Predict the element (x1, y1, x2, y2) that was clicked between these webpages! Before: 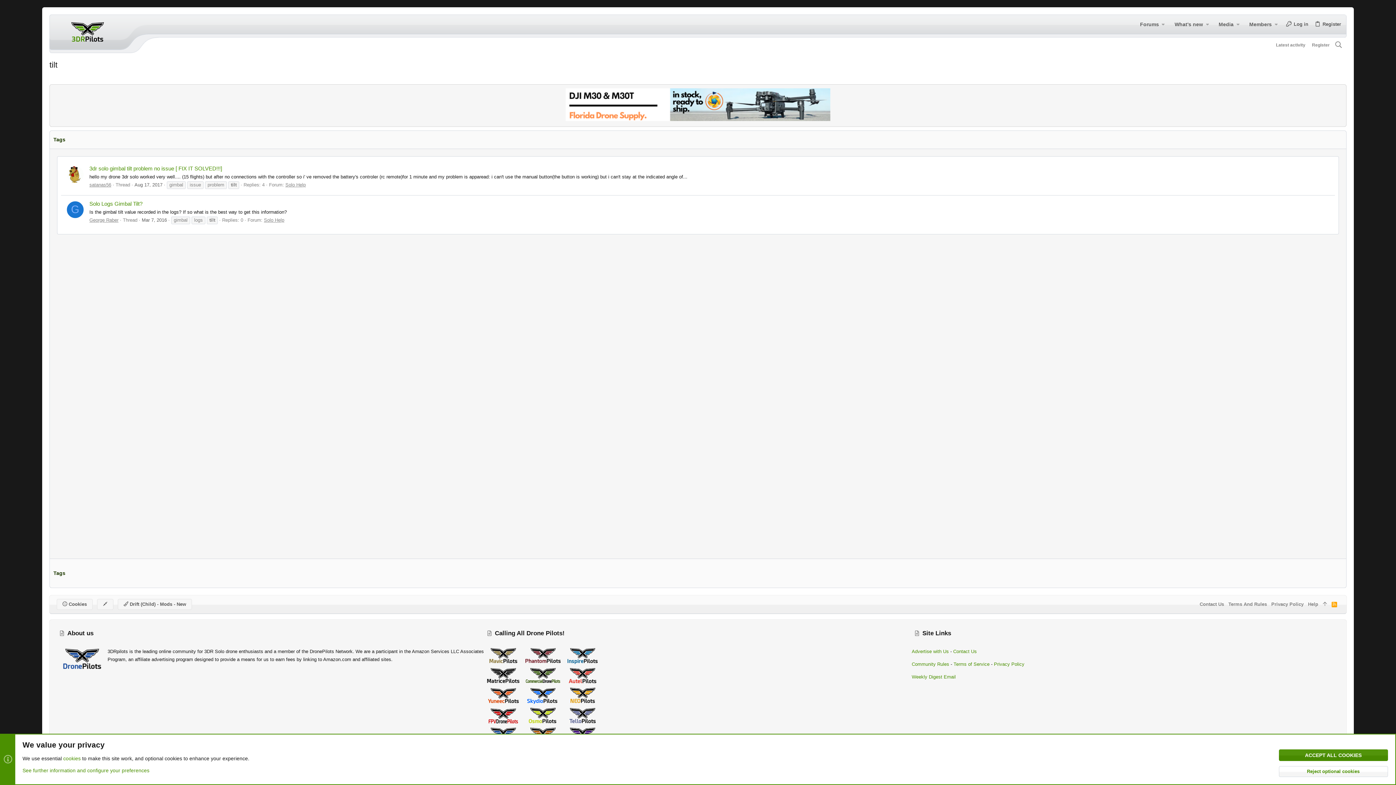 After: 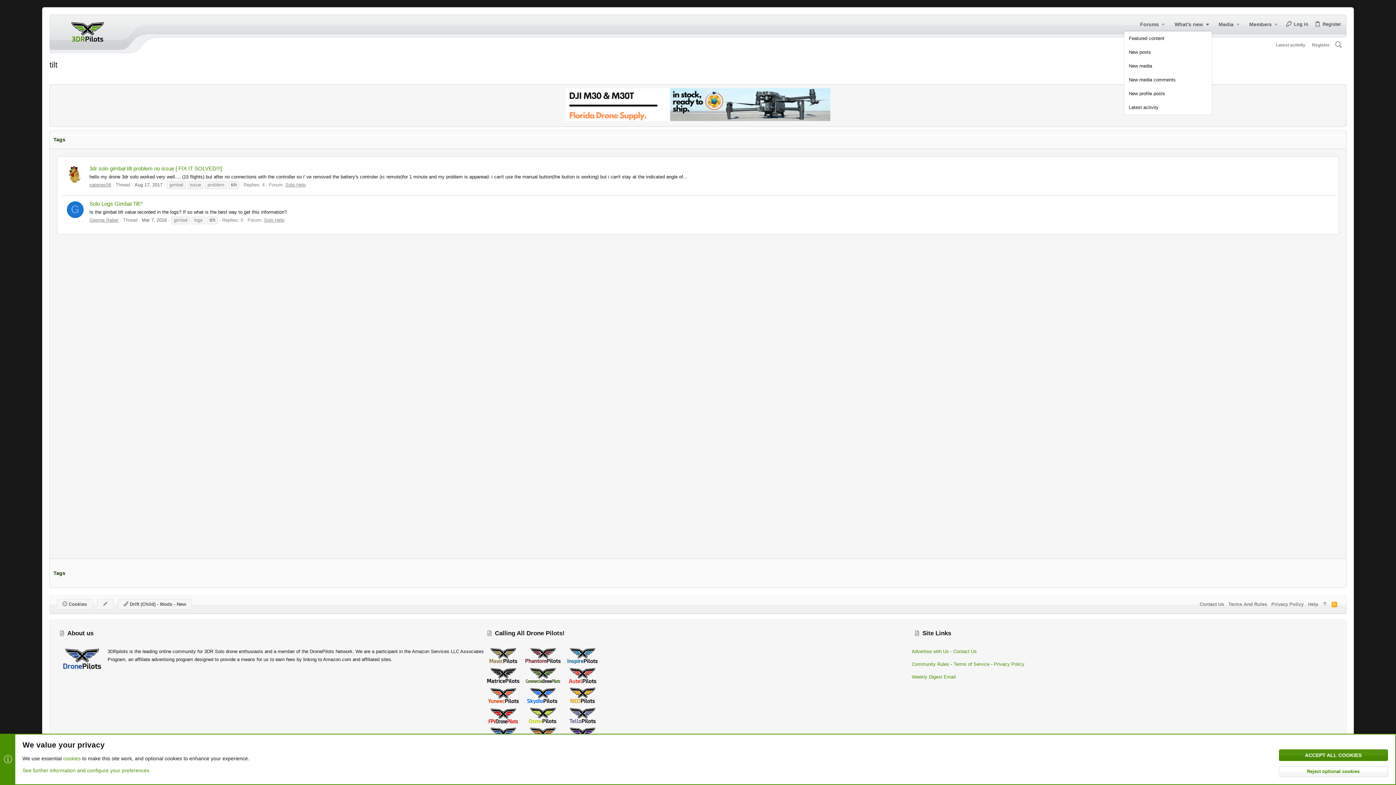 Action: bbox: (1203, 16, 1211, 32) label: Toggle expanded